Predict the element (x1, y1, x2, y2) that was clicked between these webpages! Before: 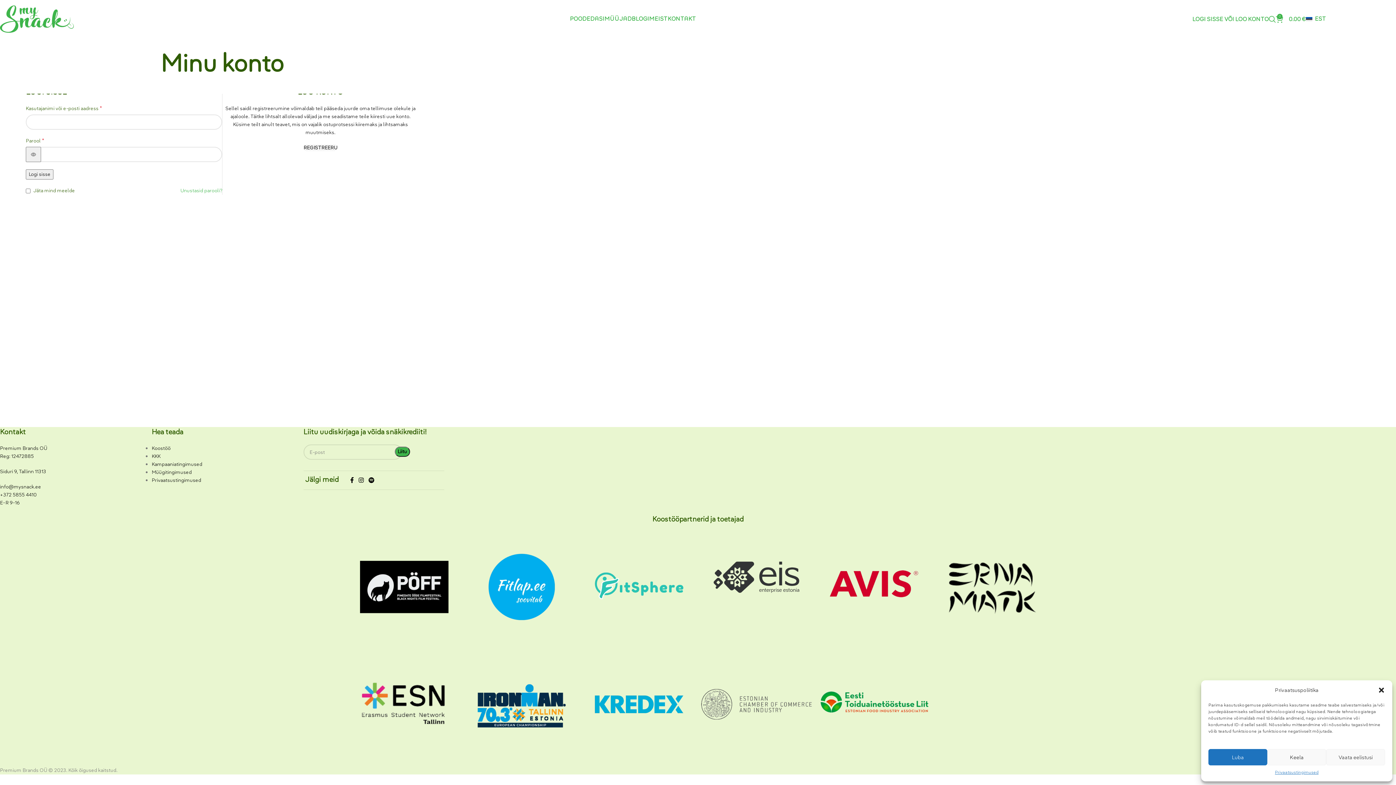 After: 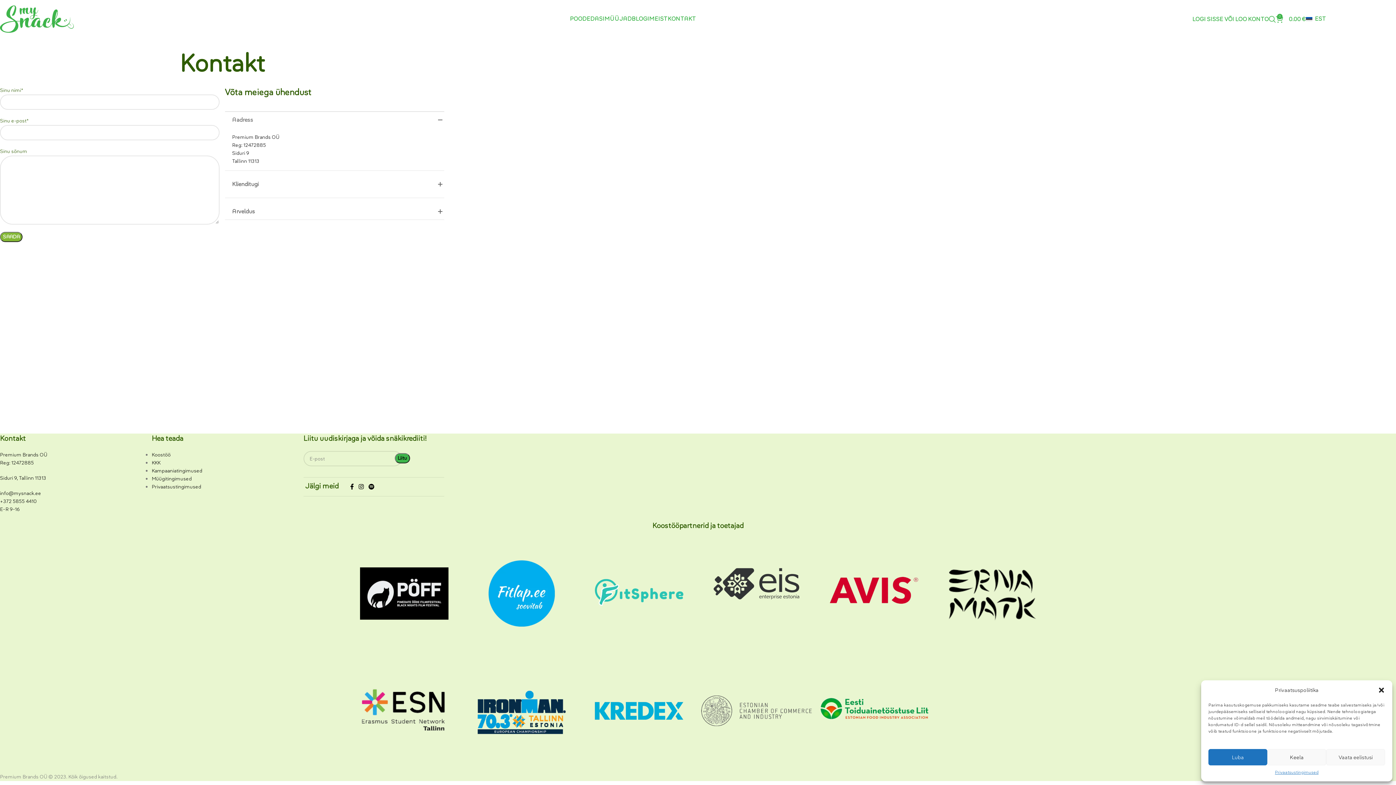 Action: label: KONTAKT bbox: (667, 11, 696, 26)